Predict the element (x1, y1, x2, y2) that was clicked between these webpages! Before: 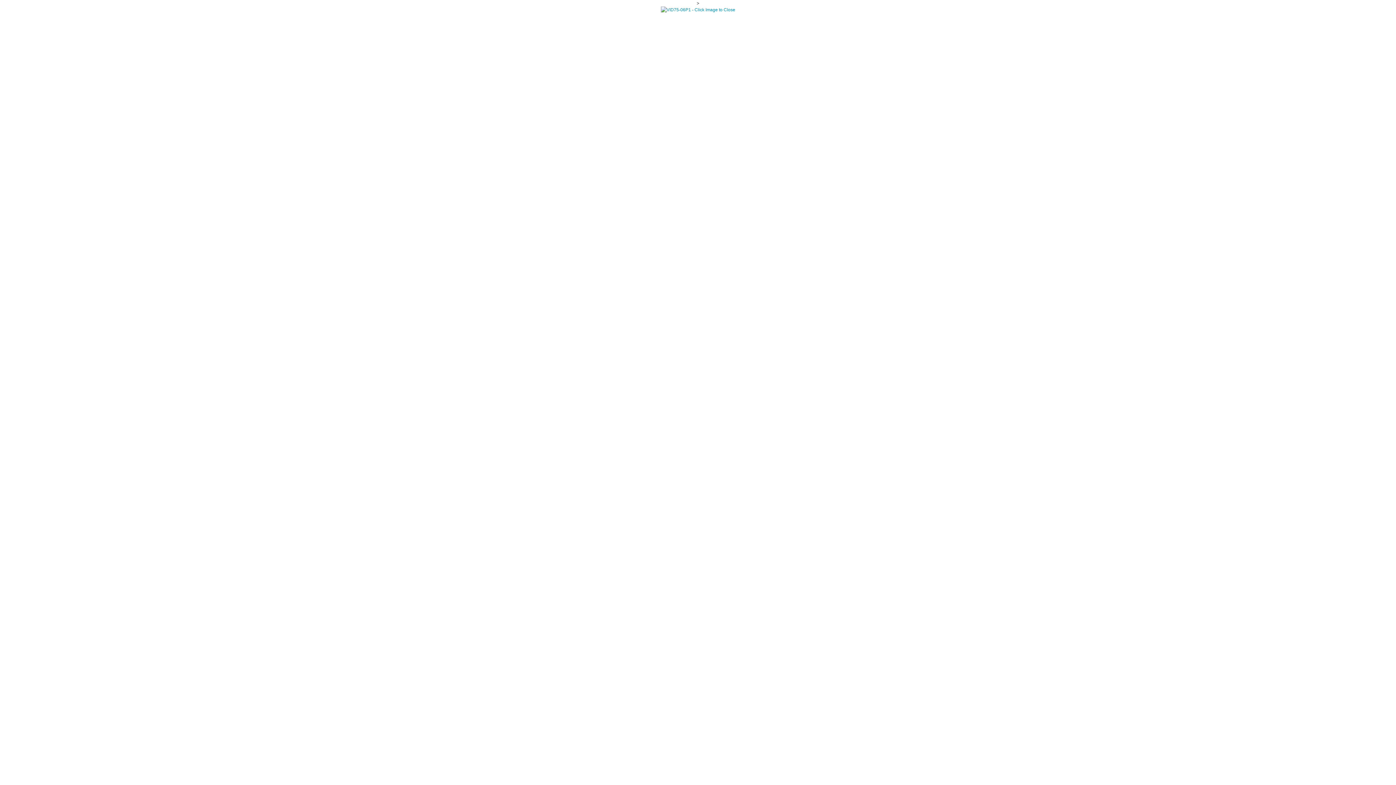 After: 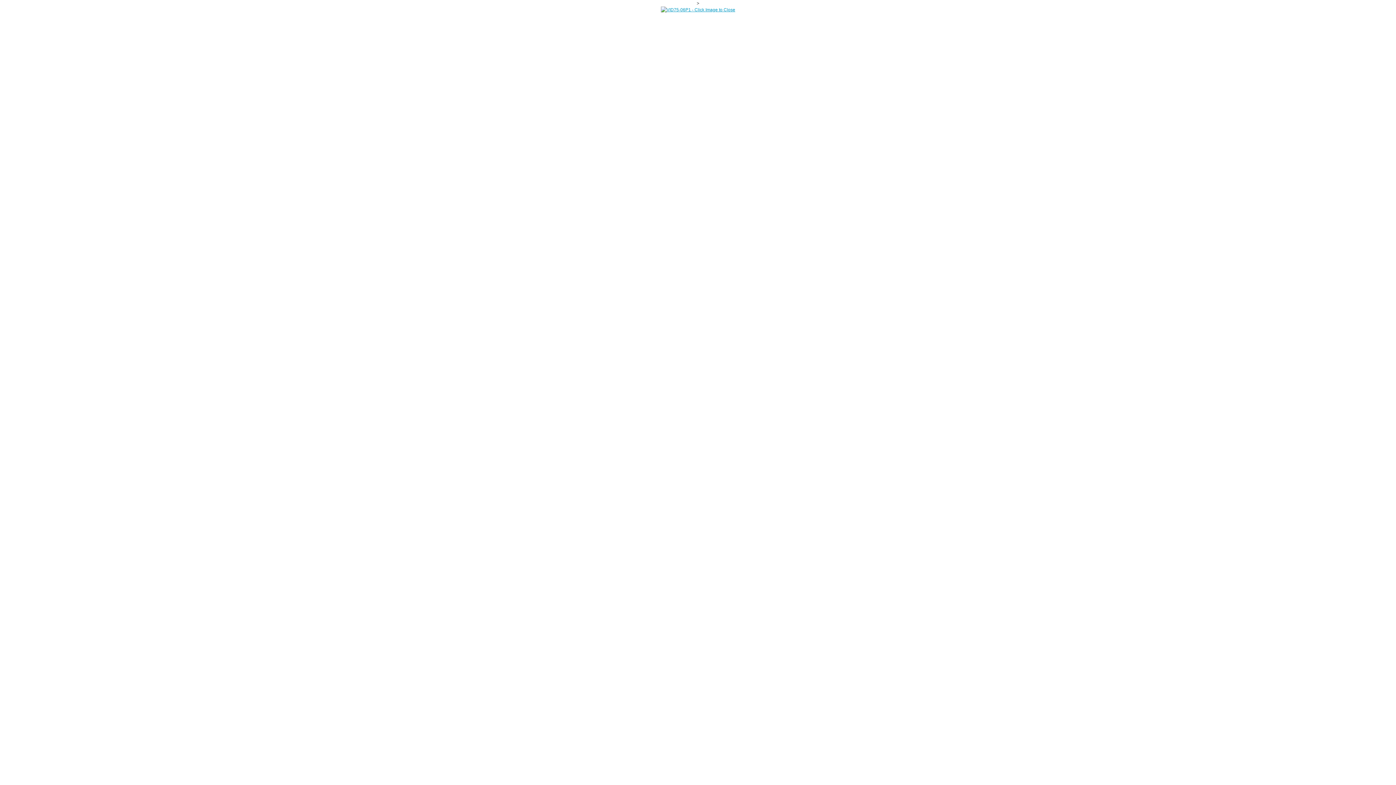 Action: bbox: (660, 7, 735, 12)